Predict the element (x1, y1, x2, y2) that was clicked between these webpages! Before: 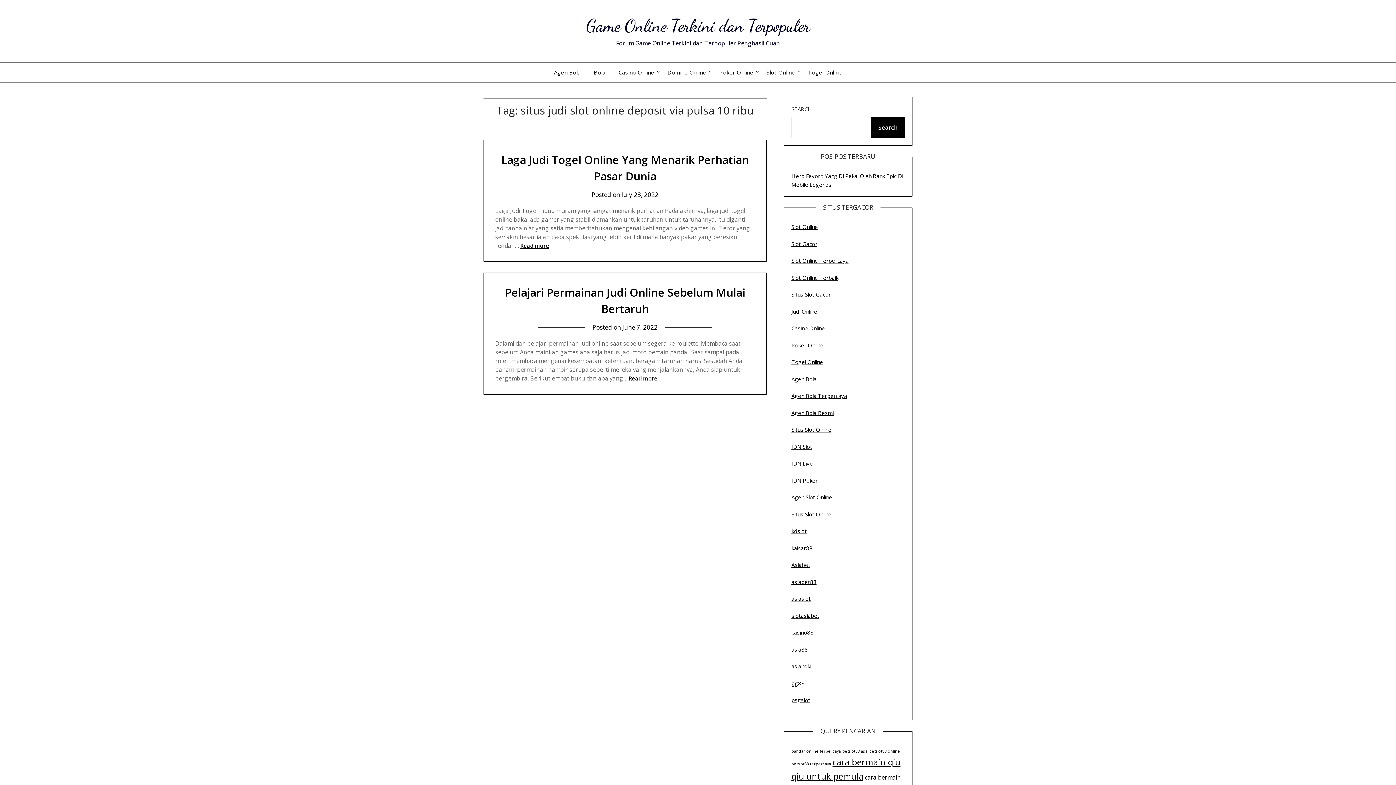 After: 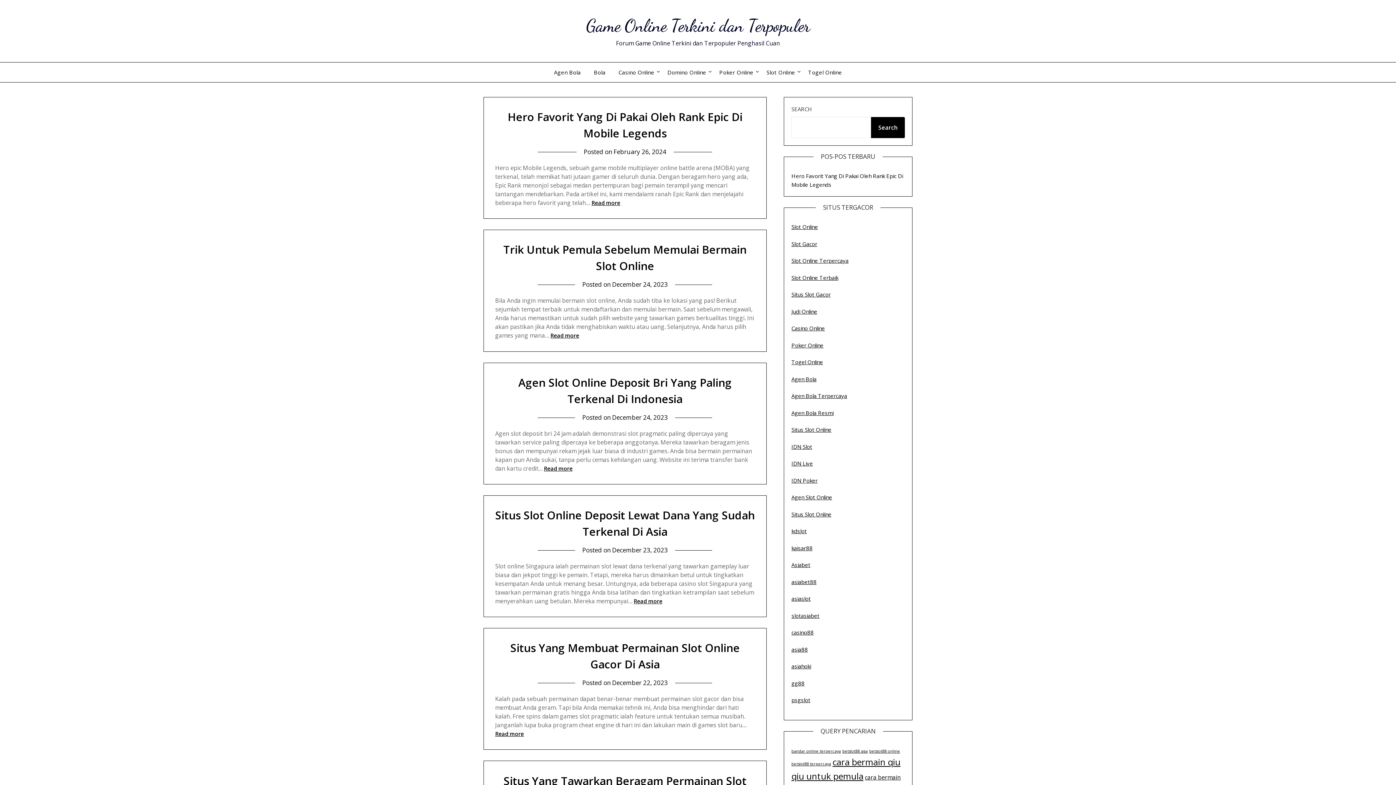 Action: label: Agen Slot Online bbox: (791, 493, 832, 501)